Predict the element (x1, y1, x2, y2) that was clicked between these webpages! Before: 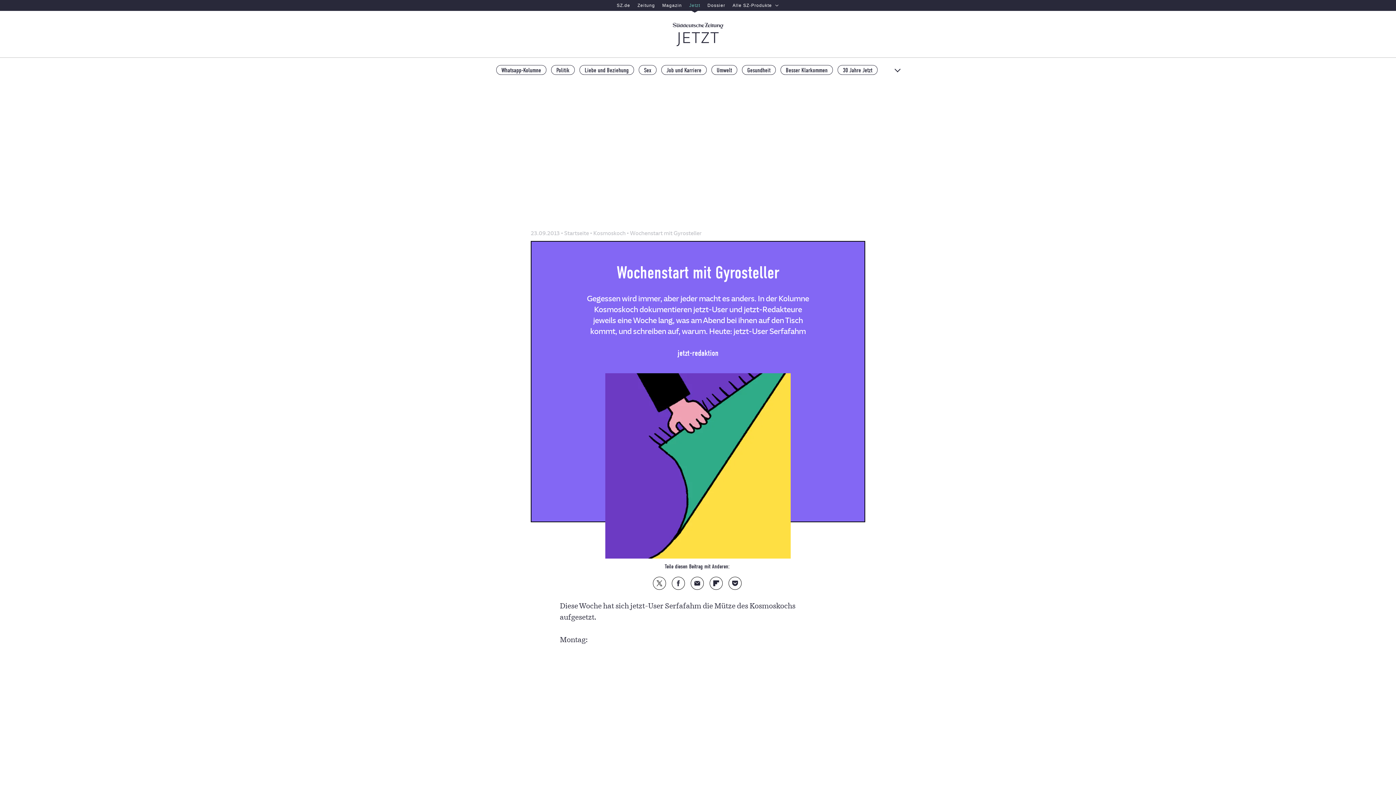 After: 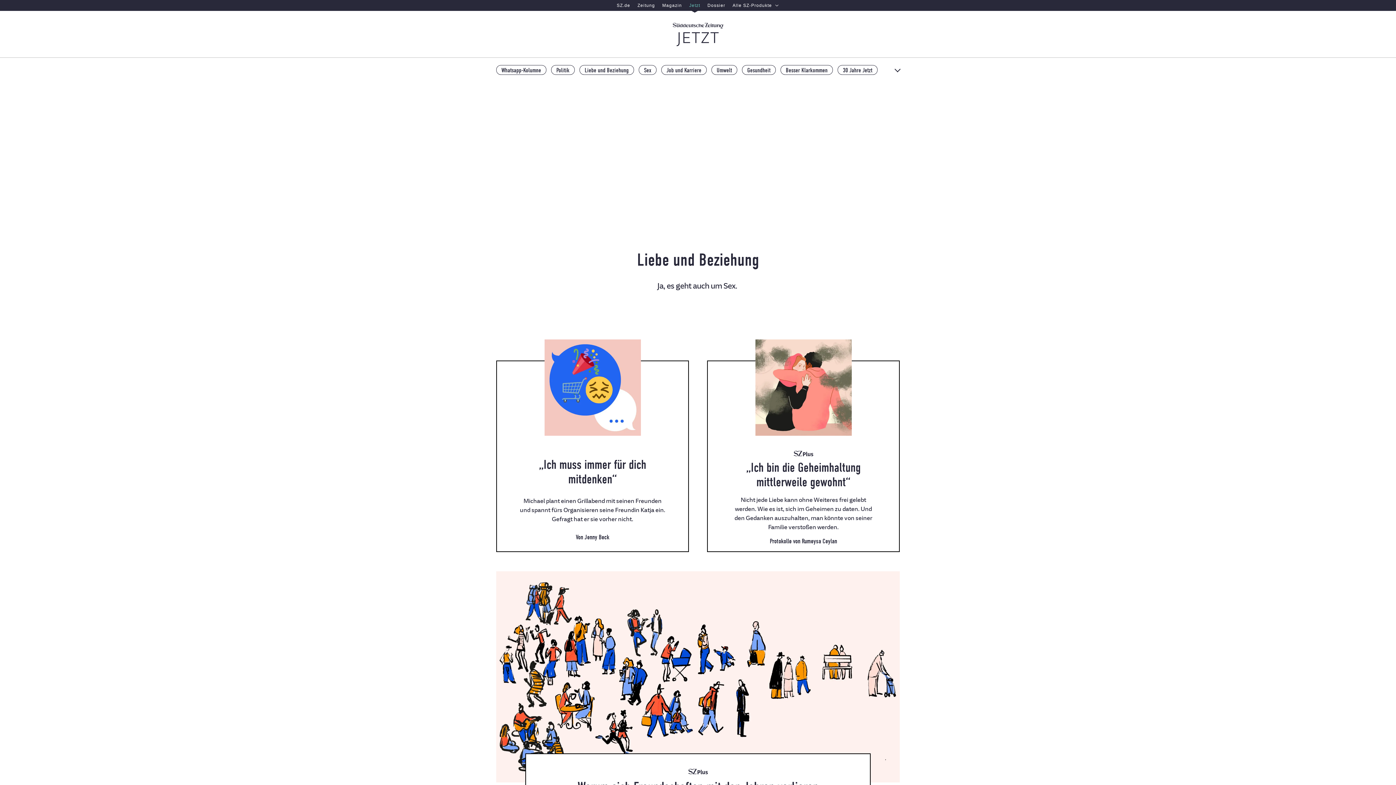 Action: label: Liebe und Beziehung bbox: (579, 65, 634, 74)